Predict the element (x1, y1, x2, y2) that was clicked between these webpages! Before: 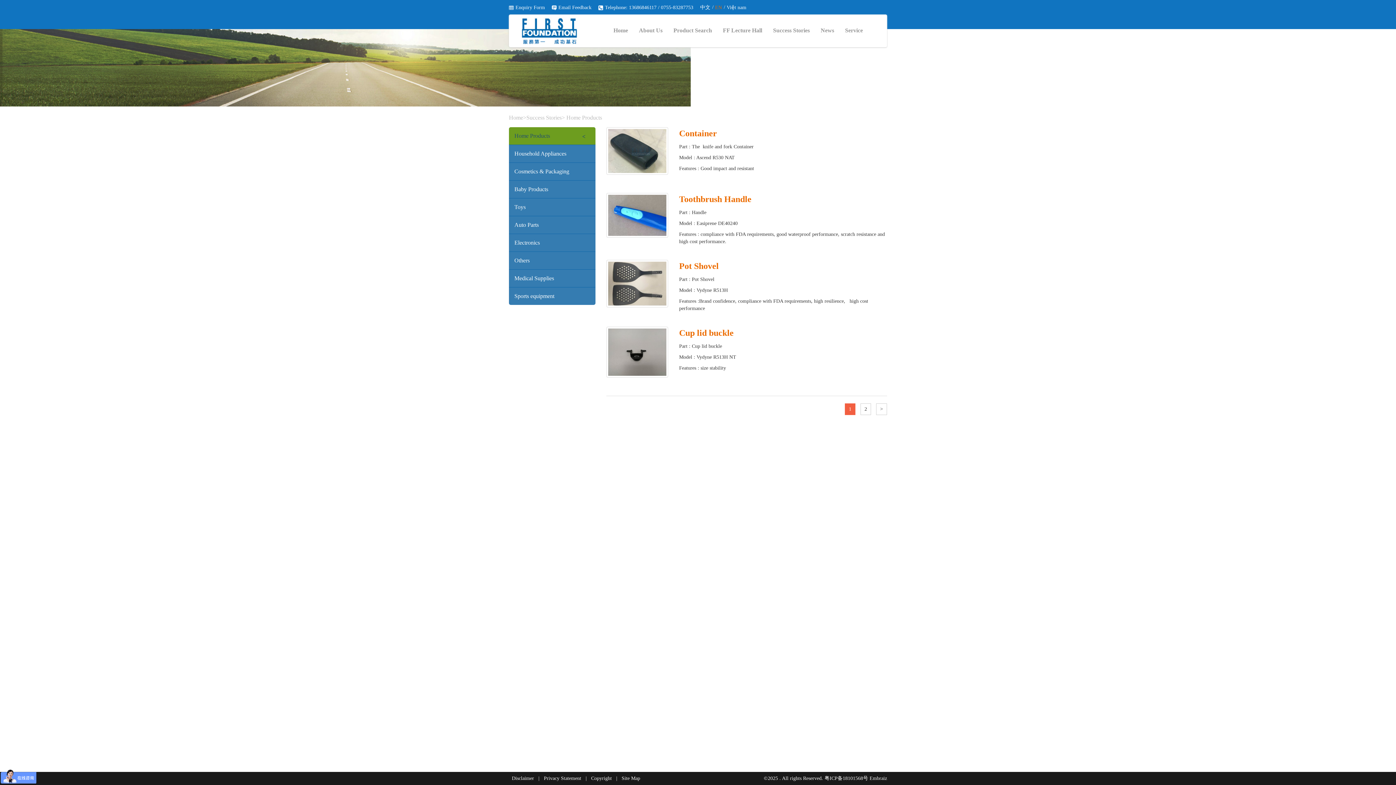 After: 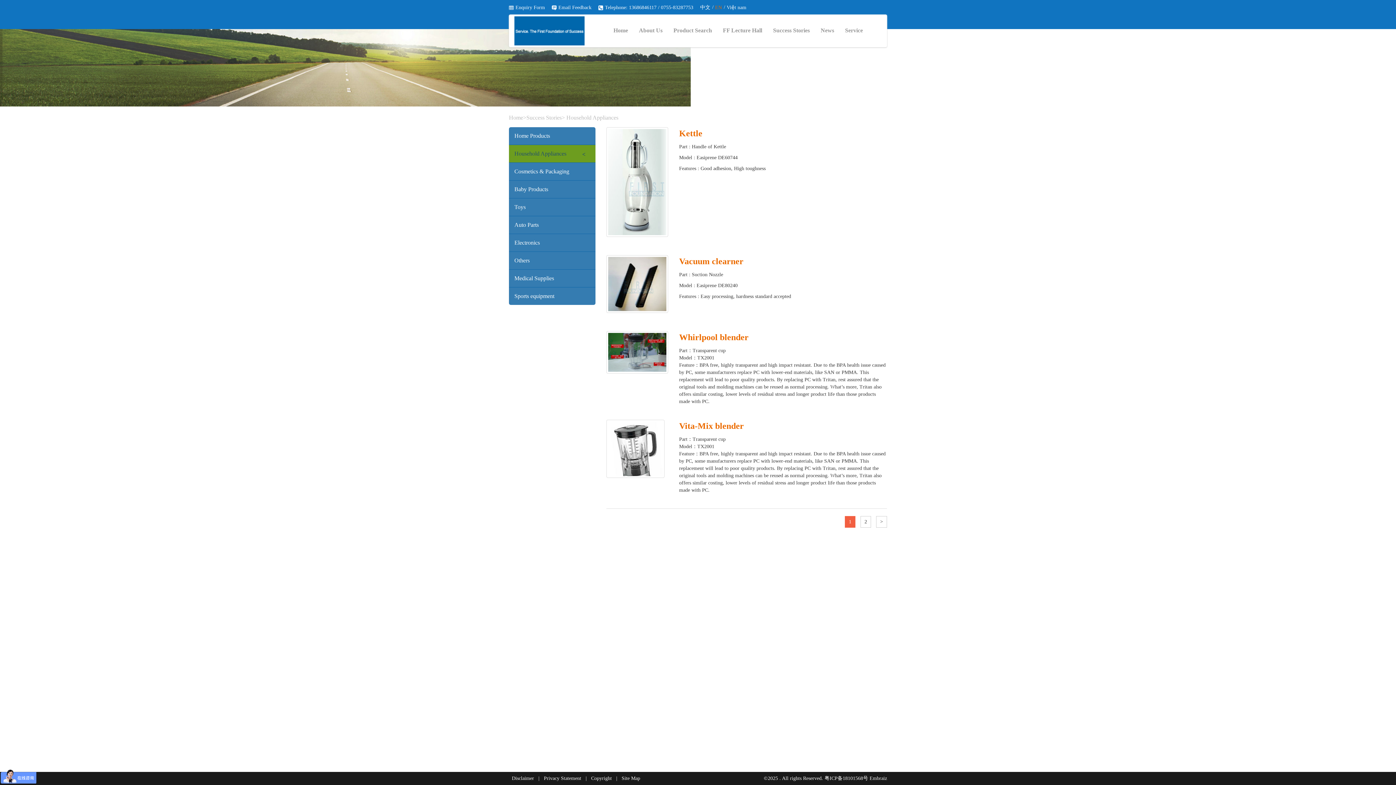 Action: bbox: (509, 145, 595, 162) label: Household Appliances